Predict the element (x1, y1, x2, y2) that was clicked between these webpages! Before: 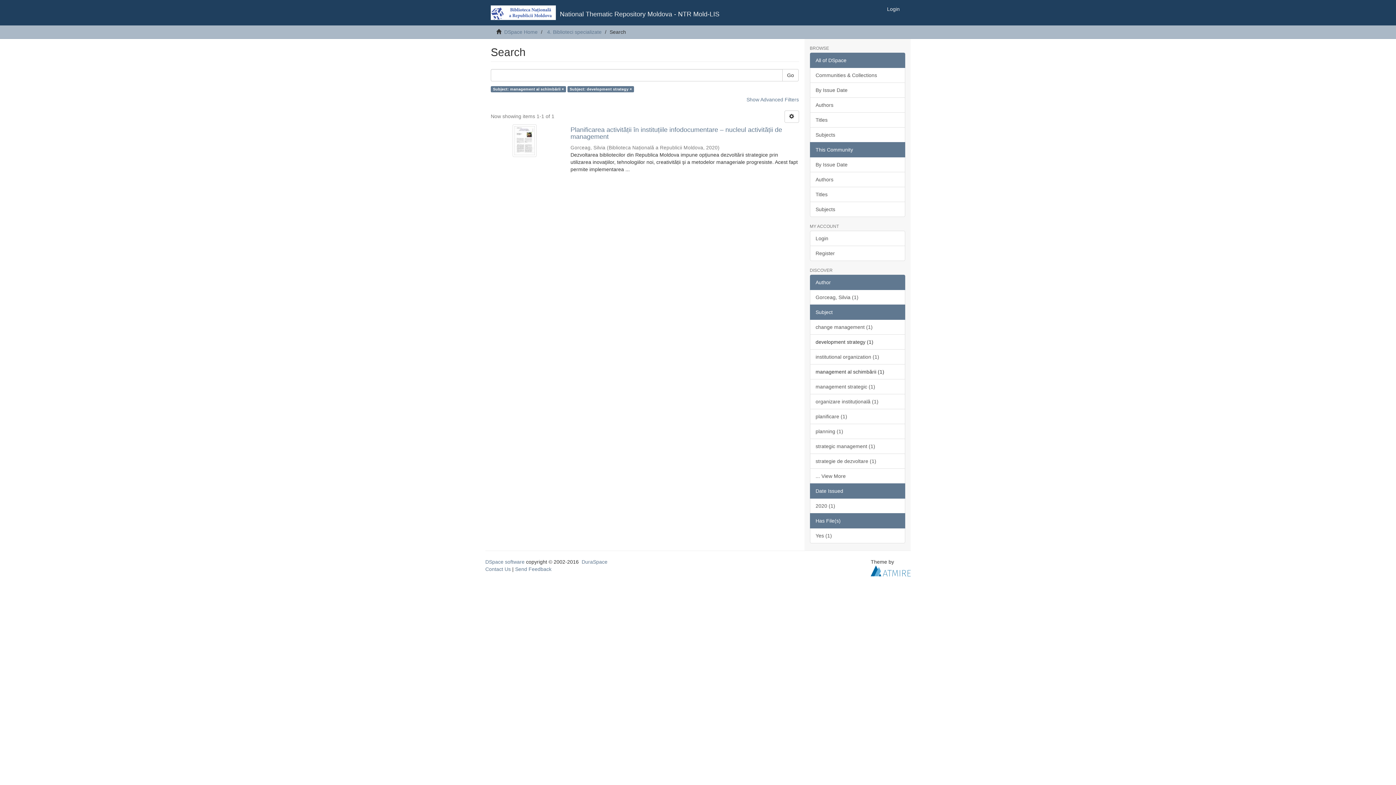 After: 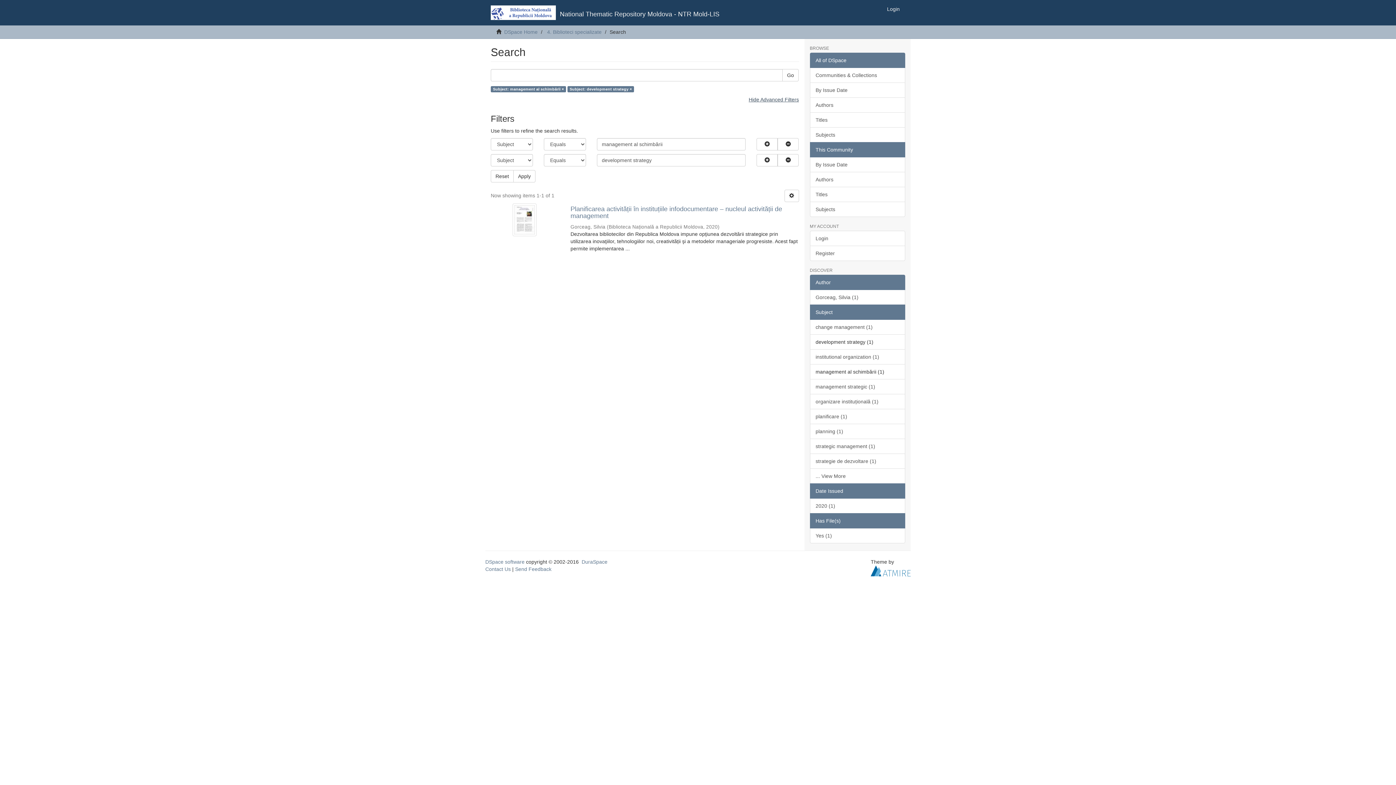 Action: label: Show Advanced Filters bbox: (746, 96, 799, 102)